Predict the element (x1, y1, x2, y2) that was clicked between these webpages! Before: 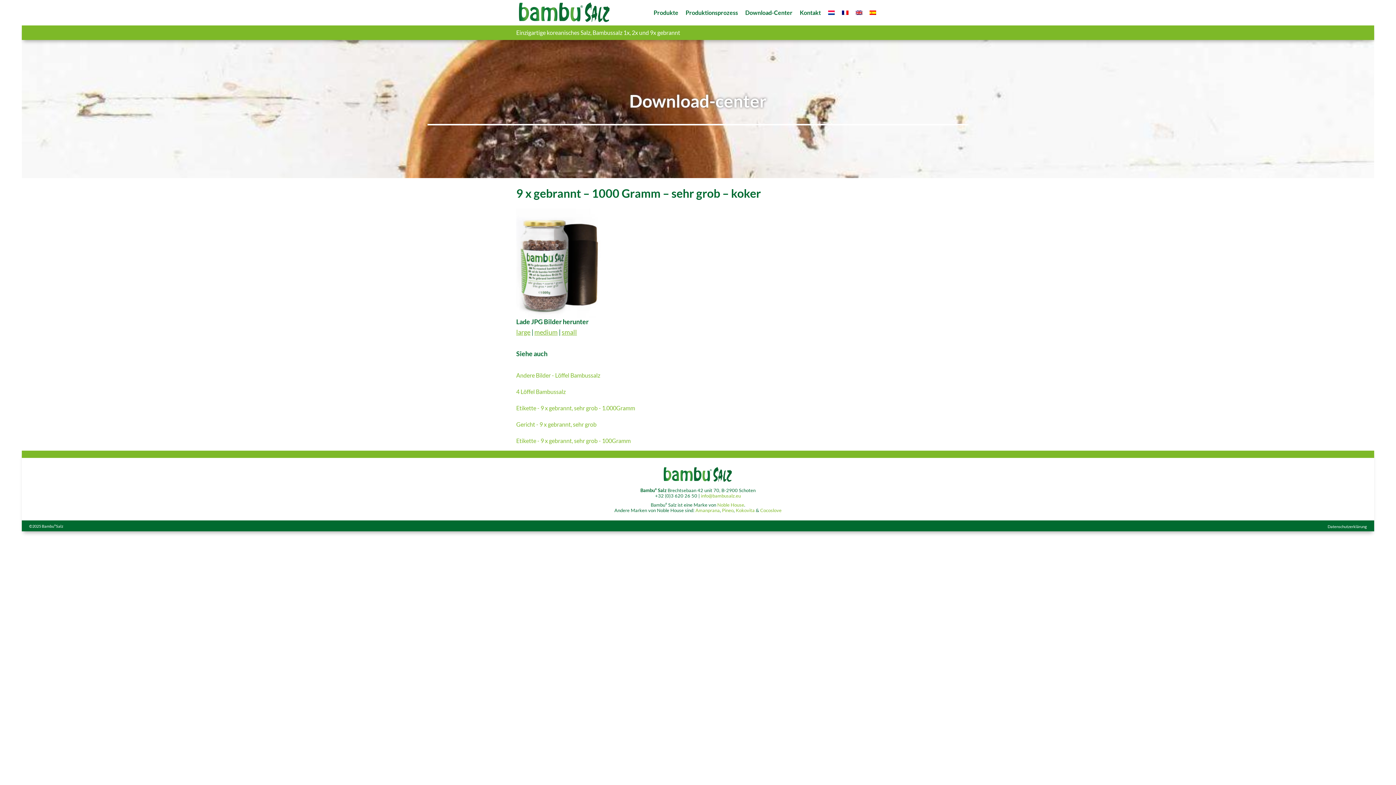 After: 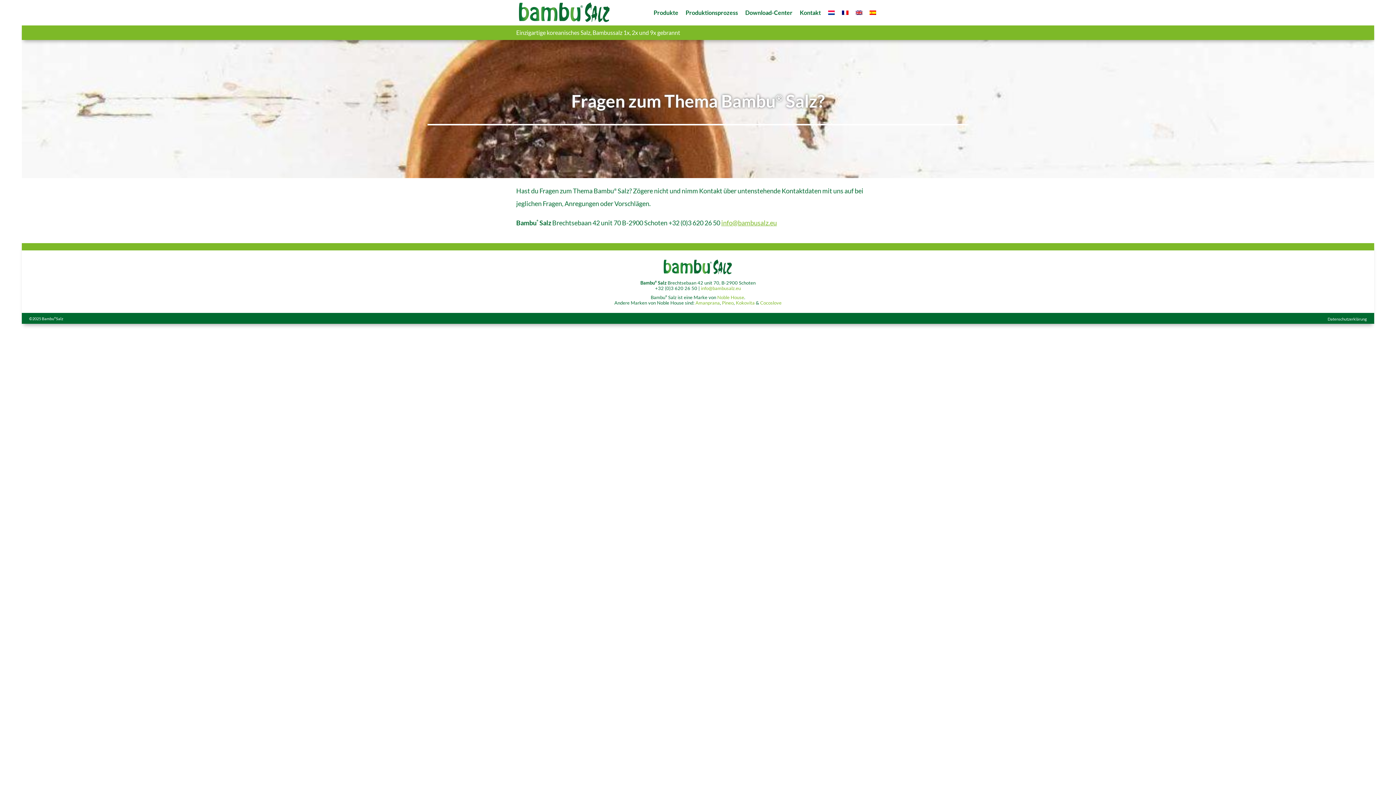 Action: label: Kontakt bbox: (796, 5, 824, 20)